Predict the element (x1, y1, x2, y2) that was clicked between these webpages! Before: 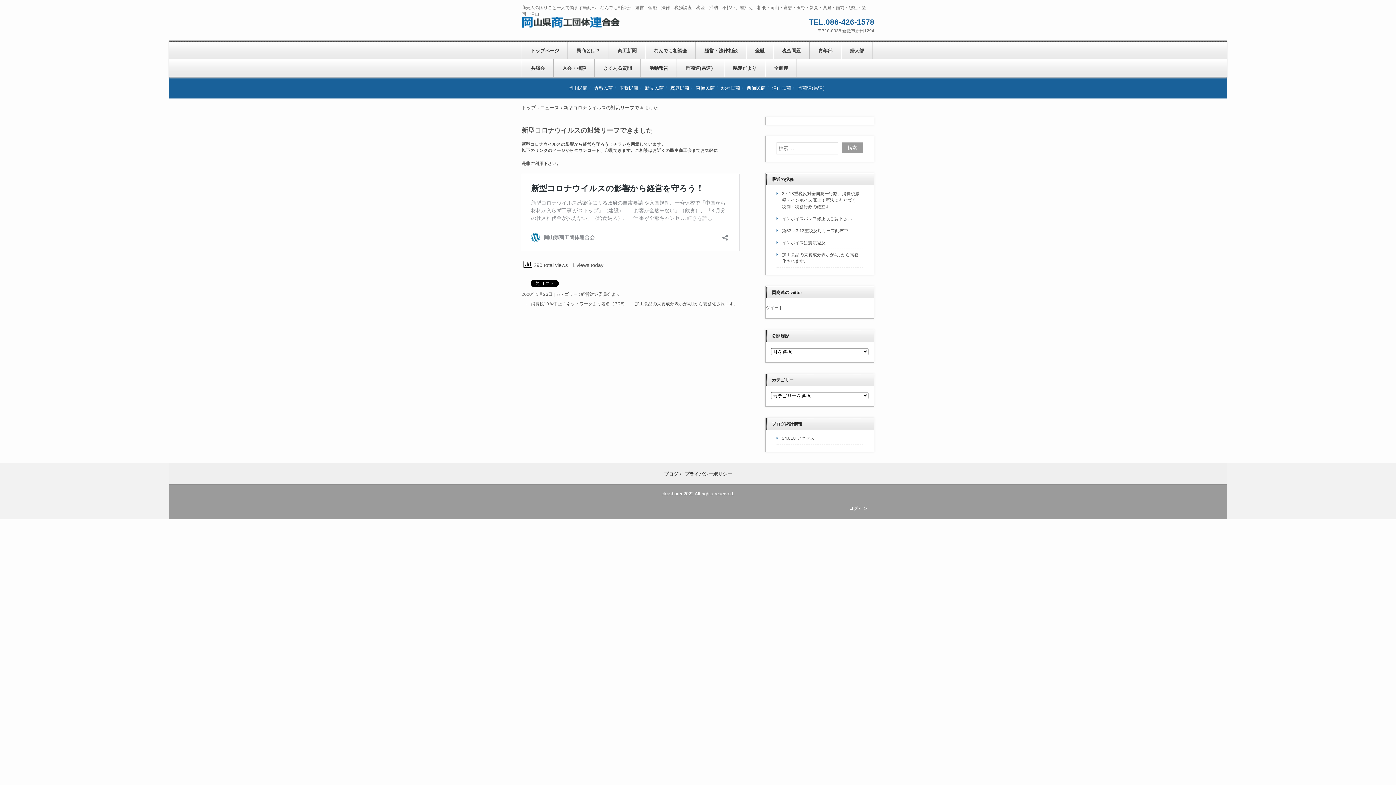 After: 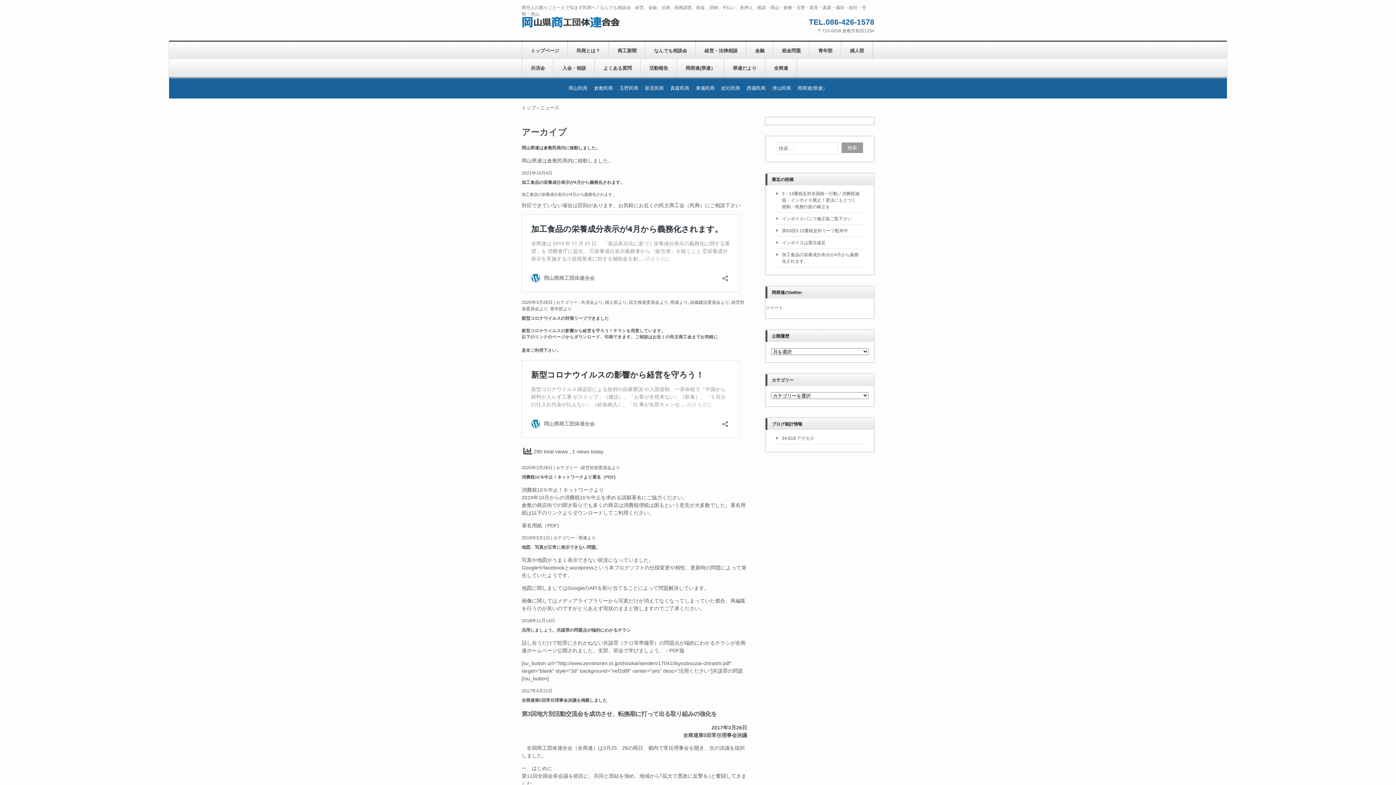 Action: bbox: (540, 105, 559, 110) label: ニュース